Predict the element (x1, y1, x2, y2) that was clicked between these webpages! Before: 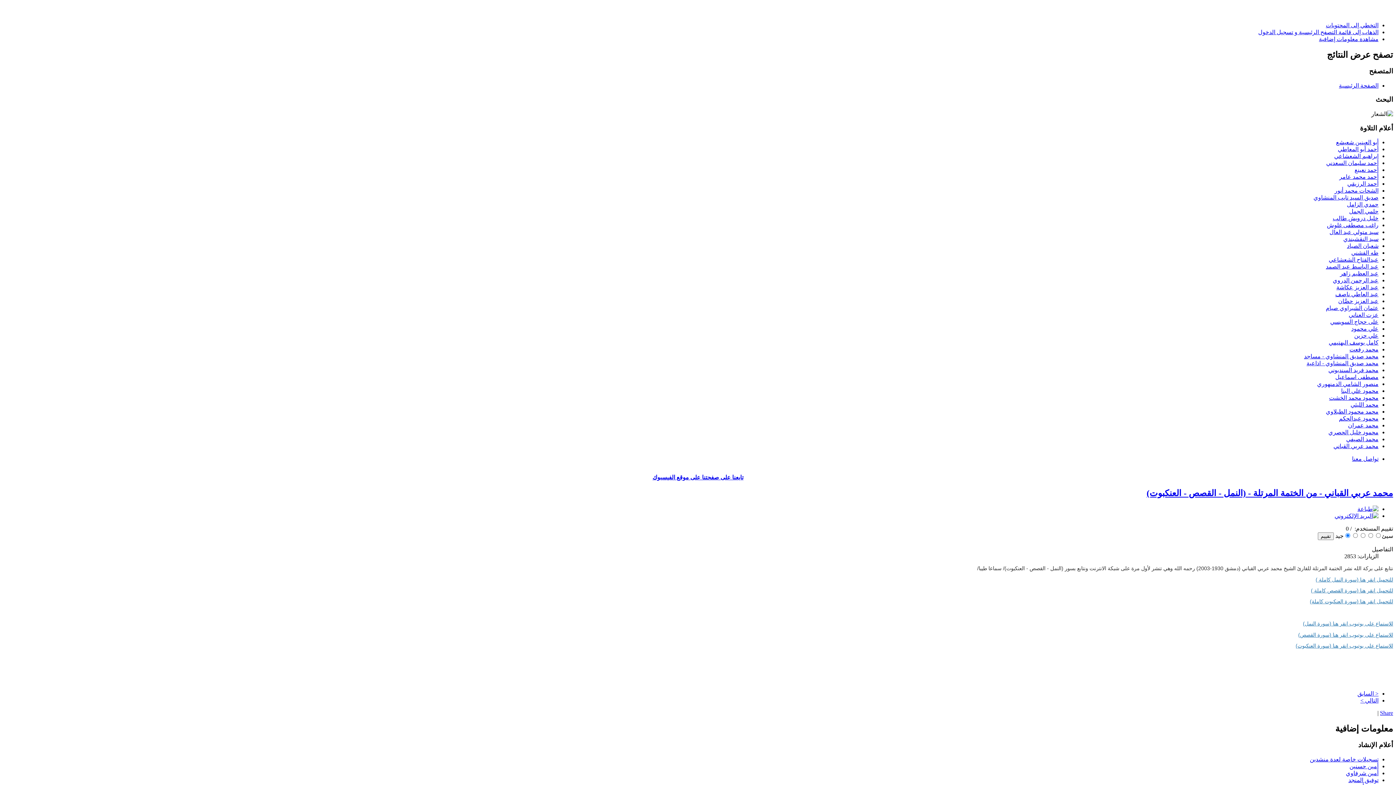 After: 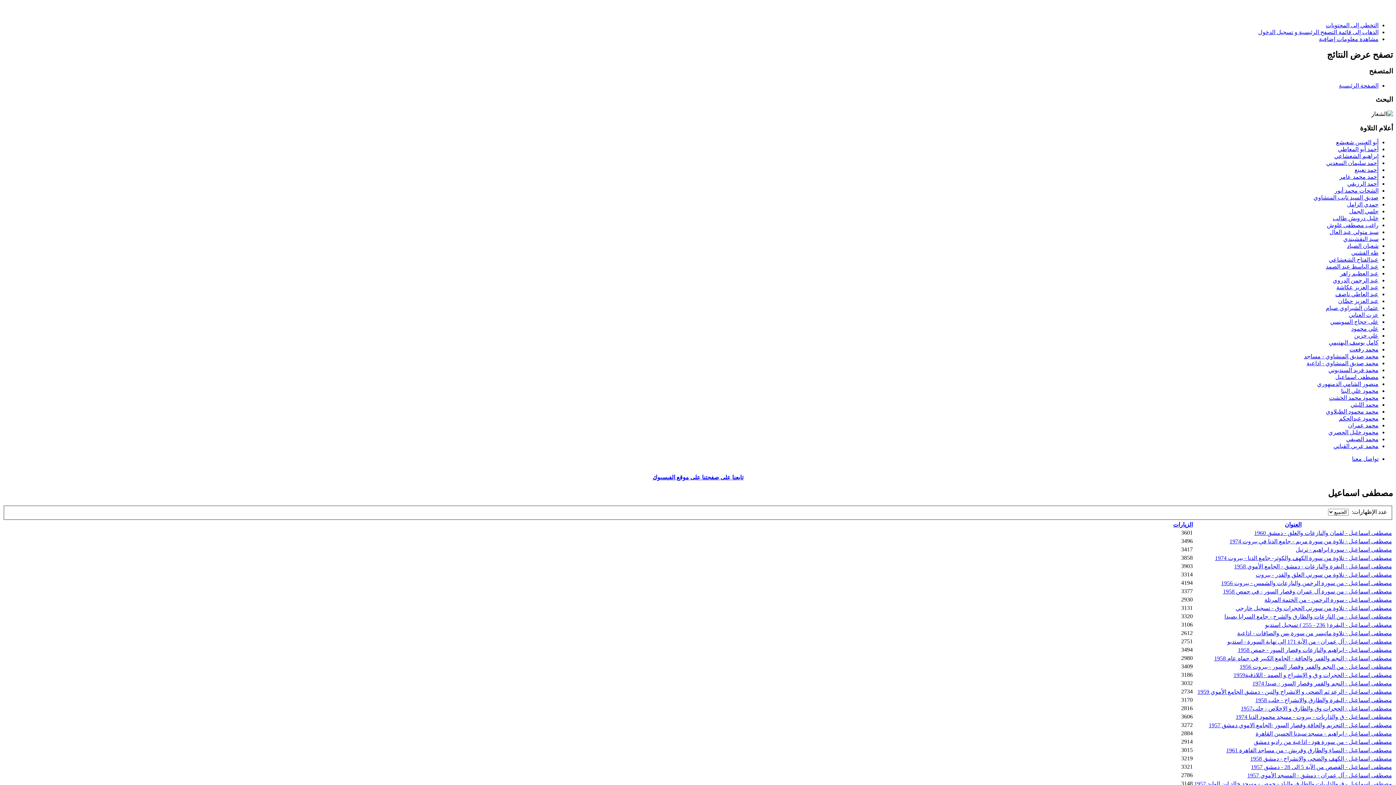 Action: label: مصطفى اسماعيل bbox: (1335, 374, 1378, 380)